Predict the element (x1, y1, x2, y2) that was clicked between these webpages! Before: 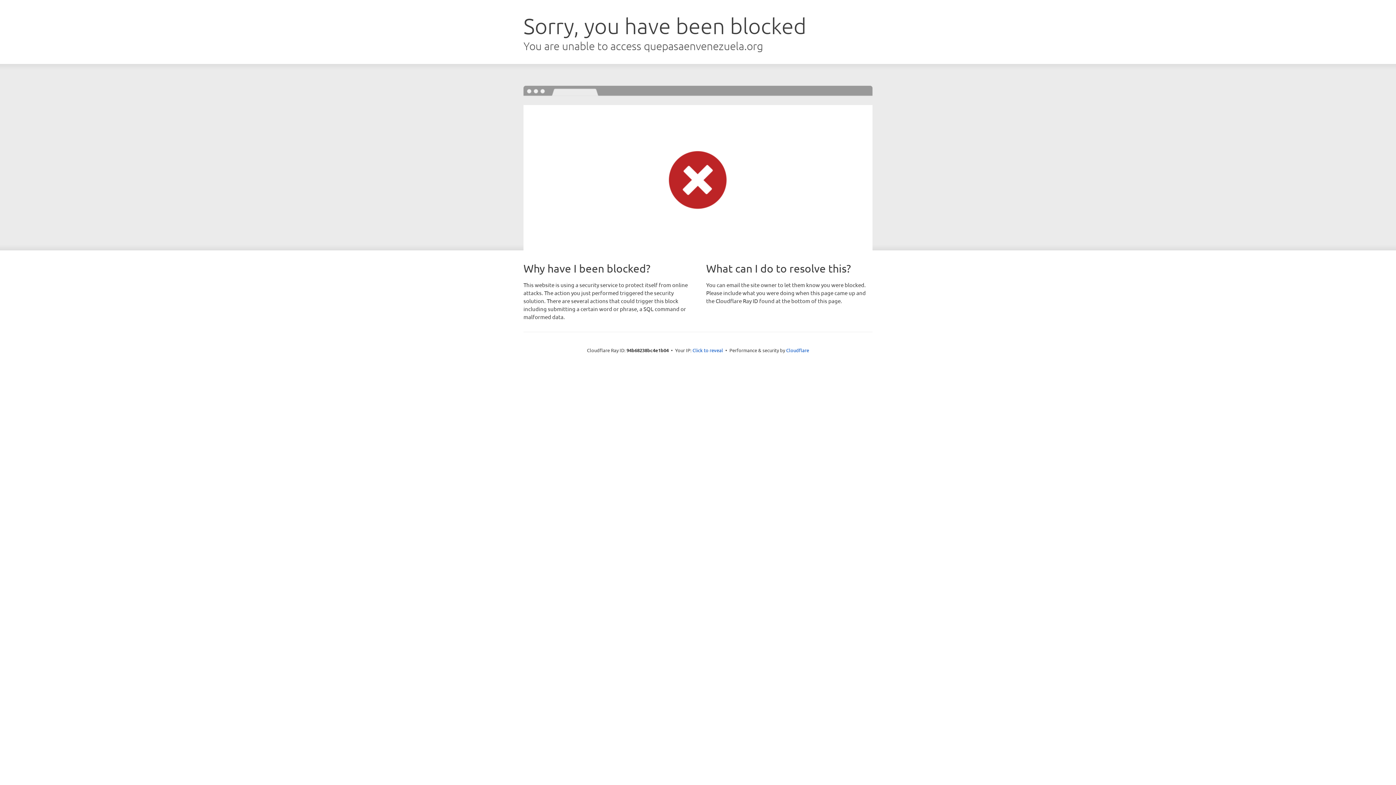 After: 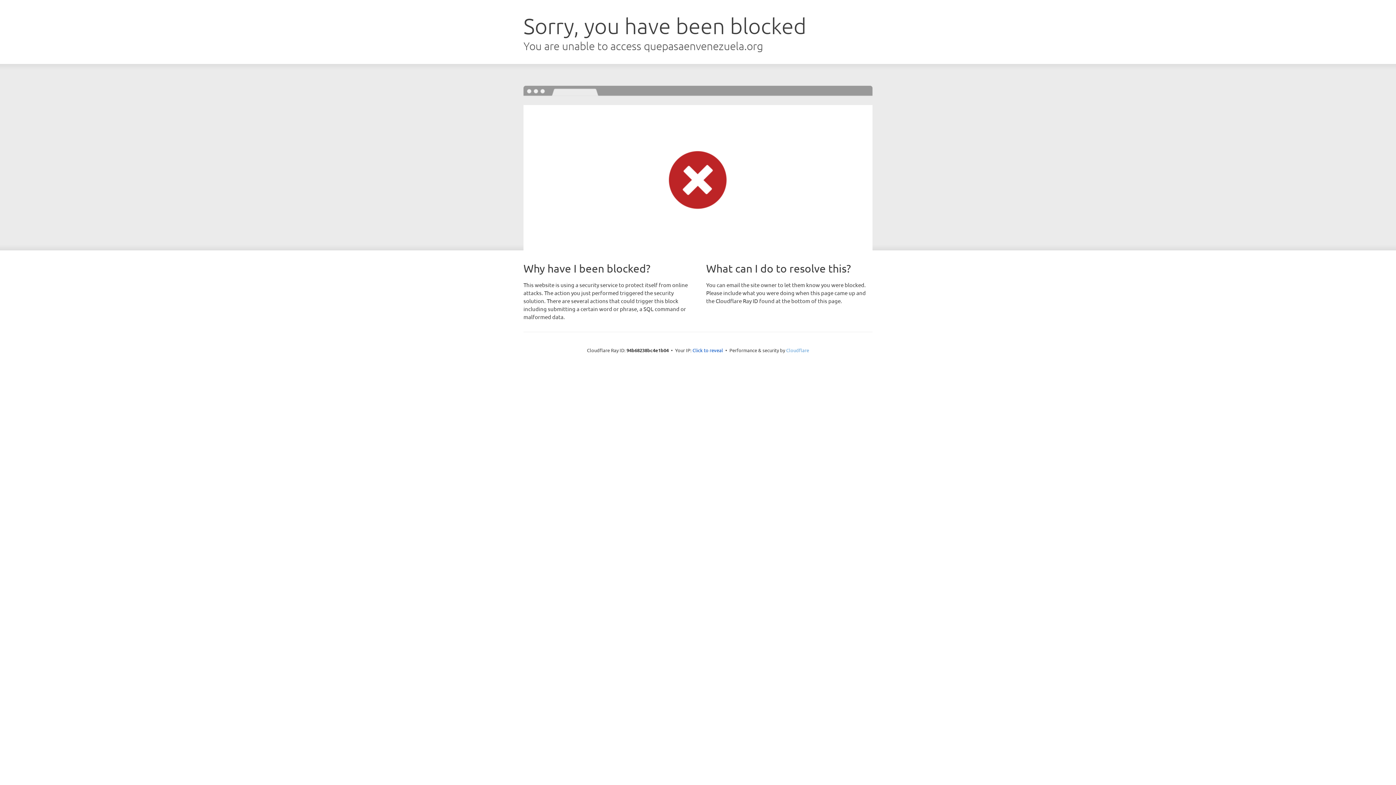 Action: bbox: (786, 347, 809, 353) label: Cloudflare